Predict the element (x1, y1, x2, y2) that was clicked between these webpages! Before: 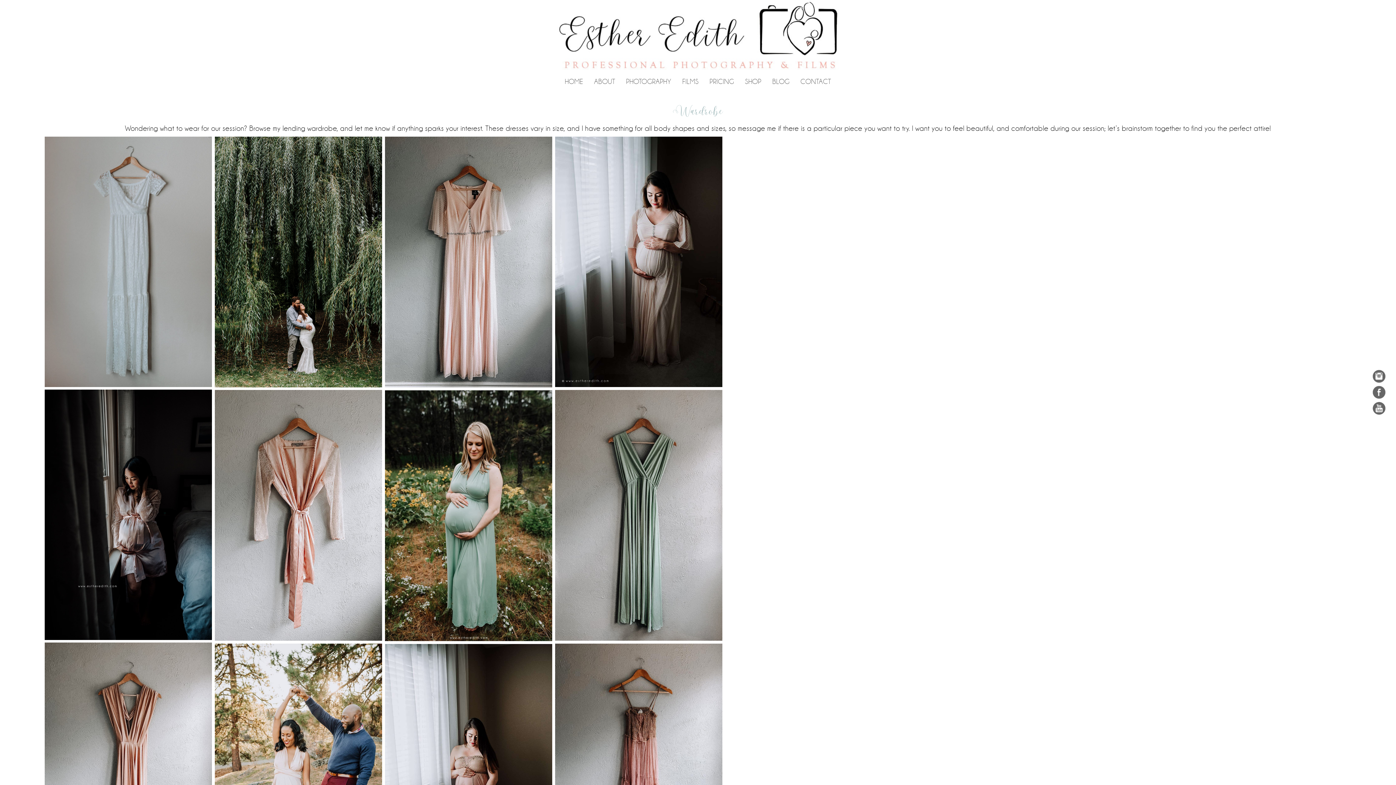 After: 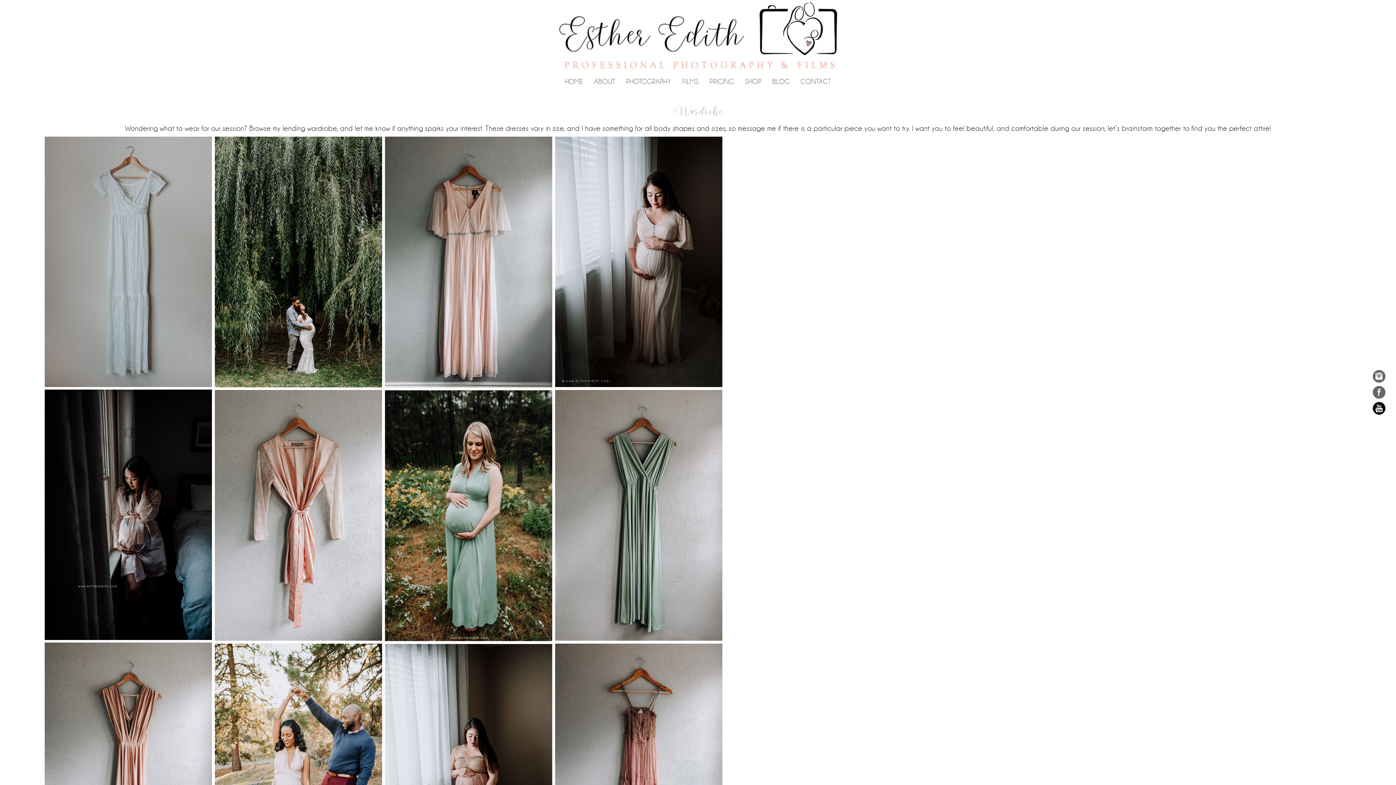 Action: bbox: (1372, 402, 1385, 415)